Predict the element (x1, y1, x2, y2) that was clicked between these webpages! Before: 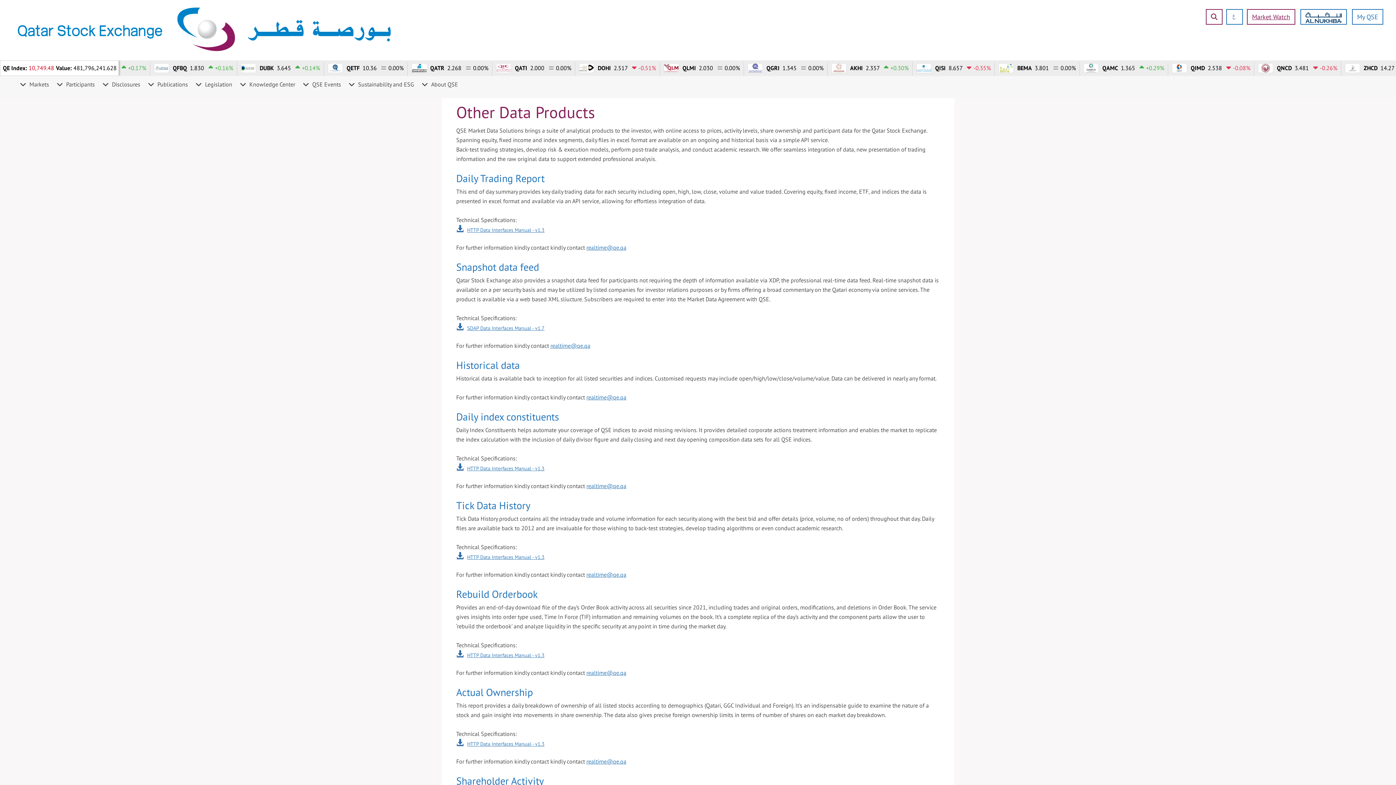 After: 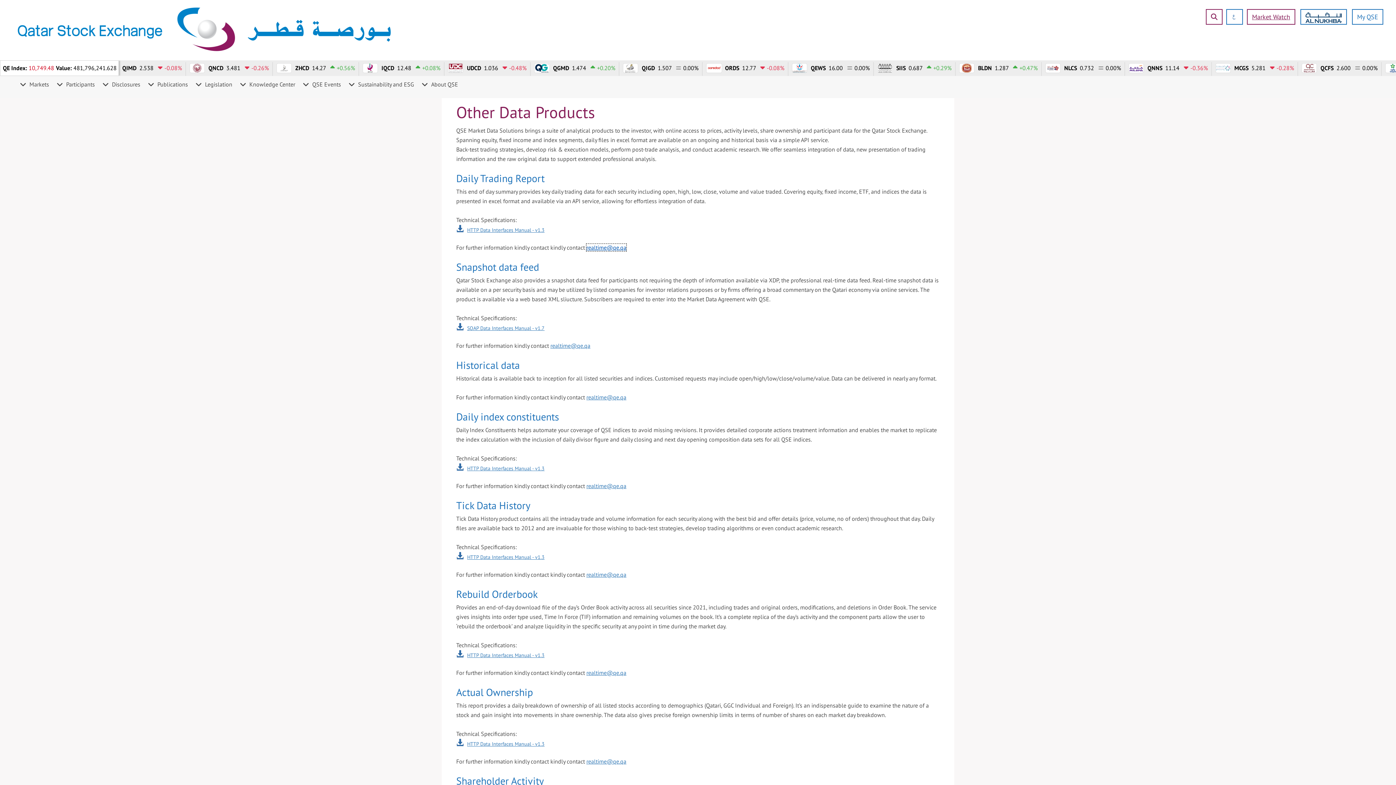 Action: label: realtime@qe.qa bbox: (586, 243, 626, 251)